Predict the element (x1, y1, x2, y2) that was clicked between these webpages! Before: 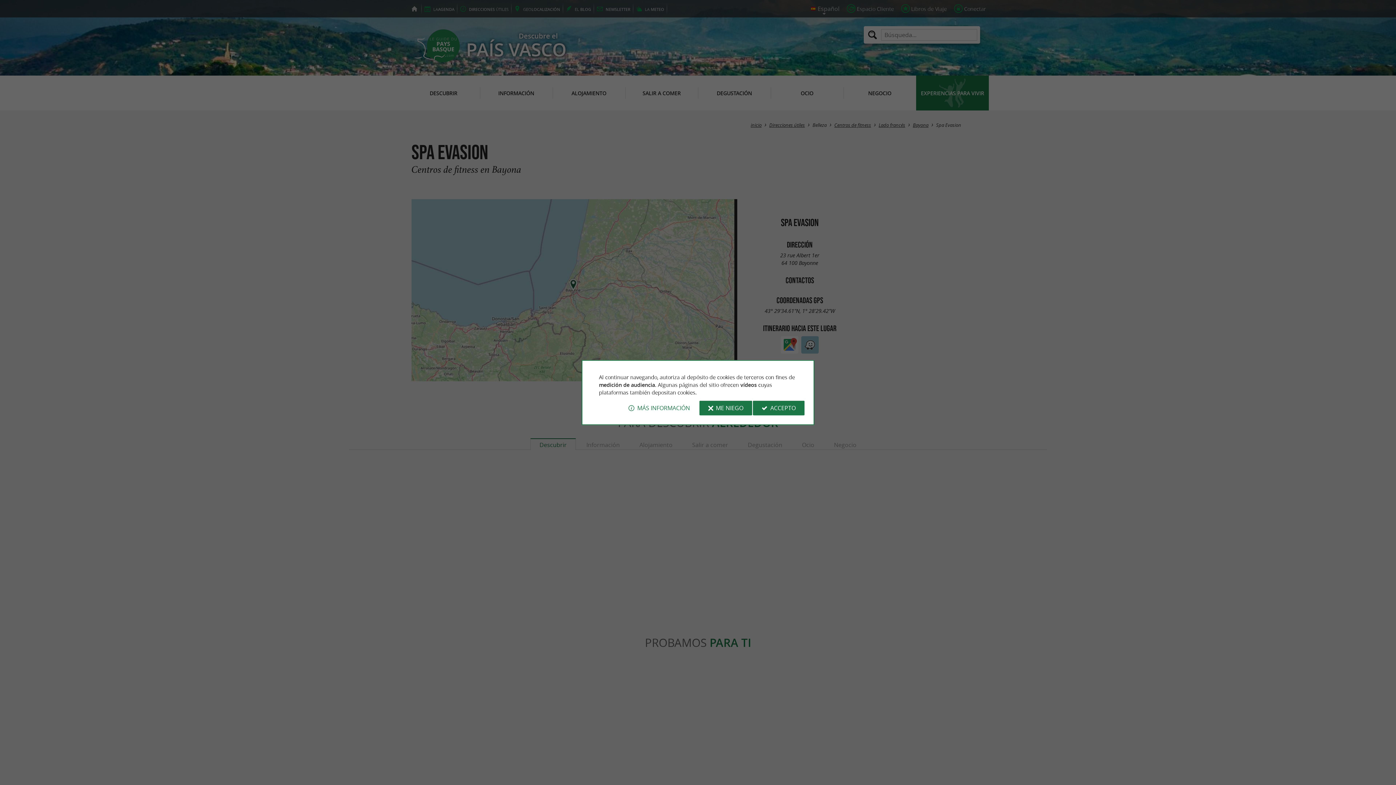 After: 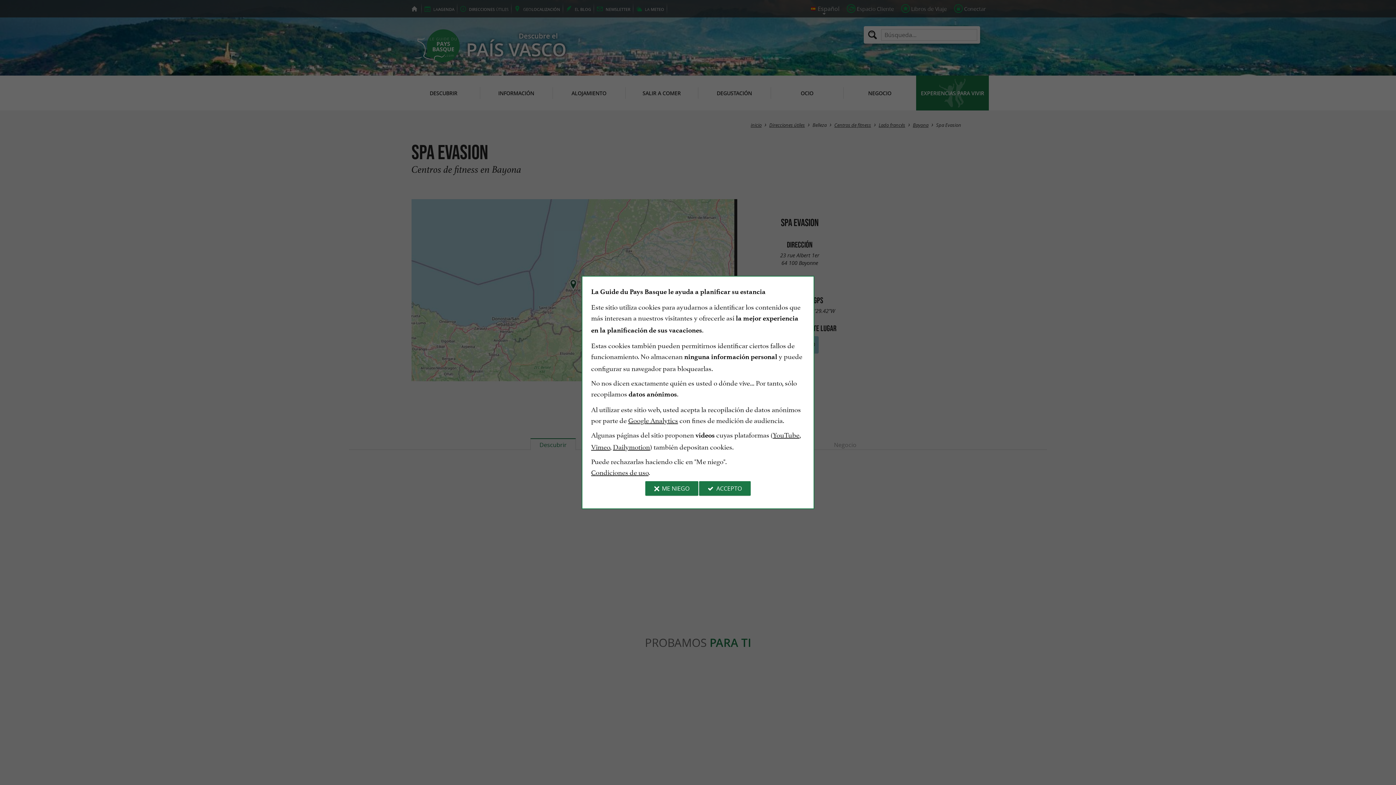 Action: label: MÁS INFORMACIÓN bbox: (619, 400, 698, 415)